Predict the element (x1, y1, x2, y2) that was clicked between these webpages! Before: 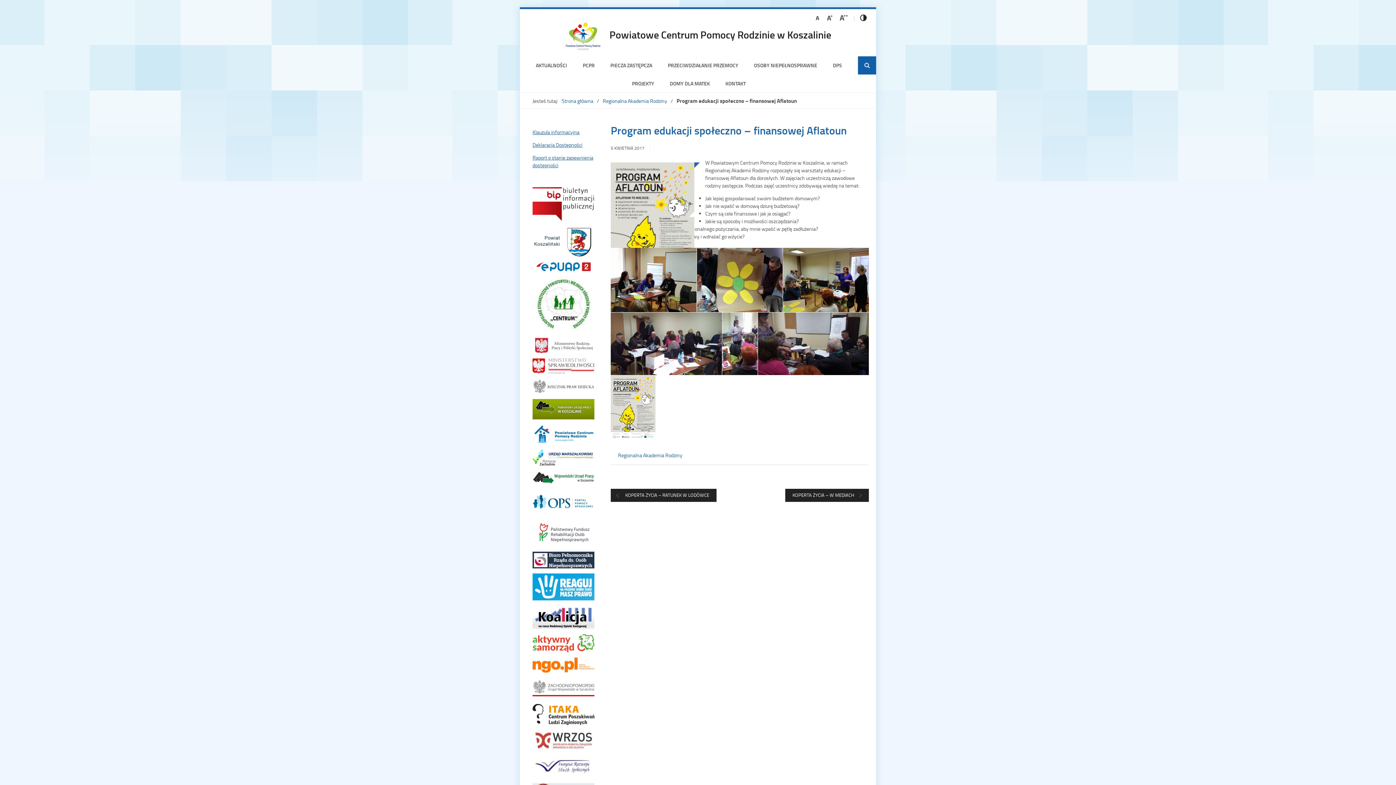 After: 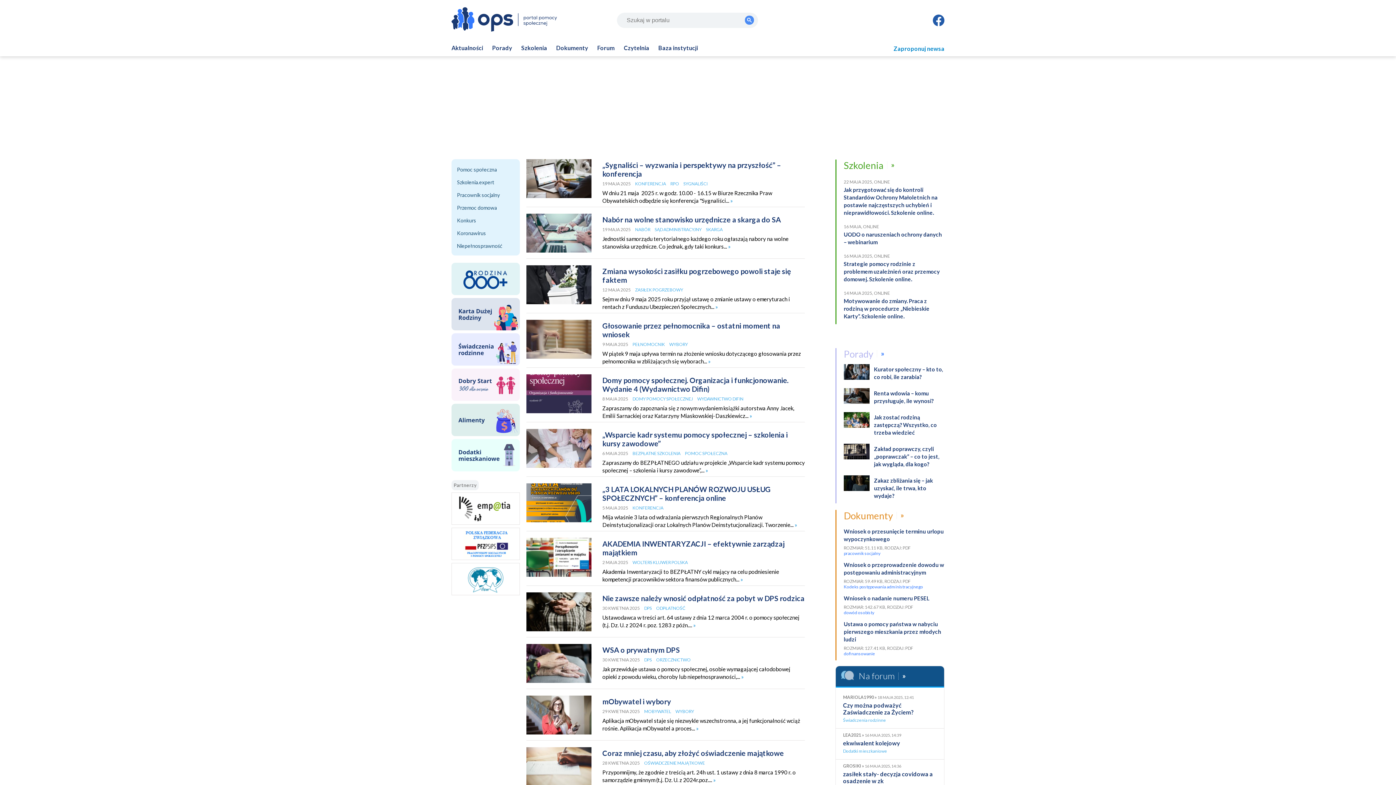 Action: bbox: (532, 489, 594, 514)